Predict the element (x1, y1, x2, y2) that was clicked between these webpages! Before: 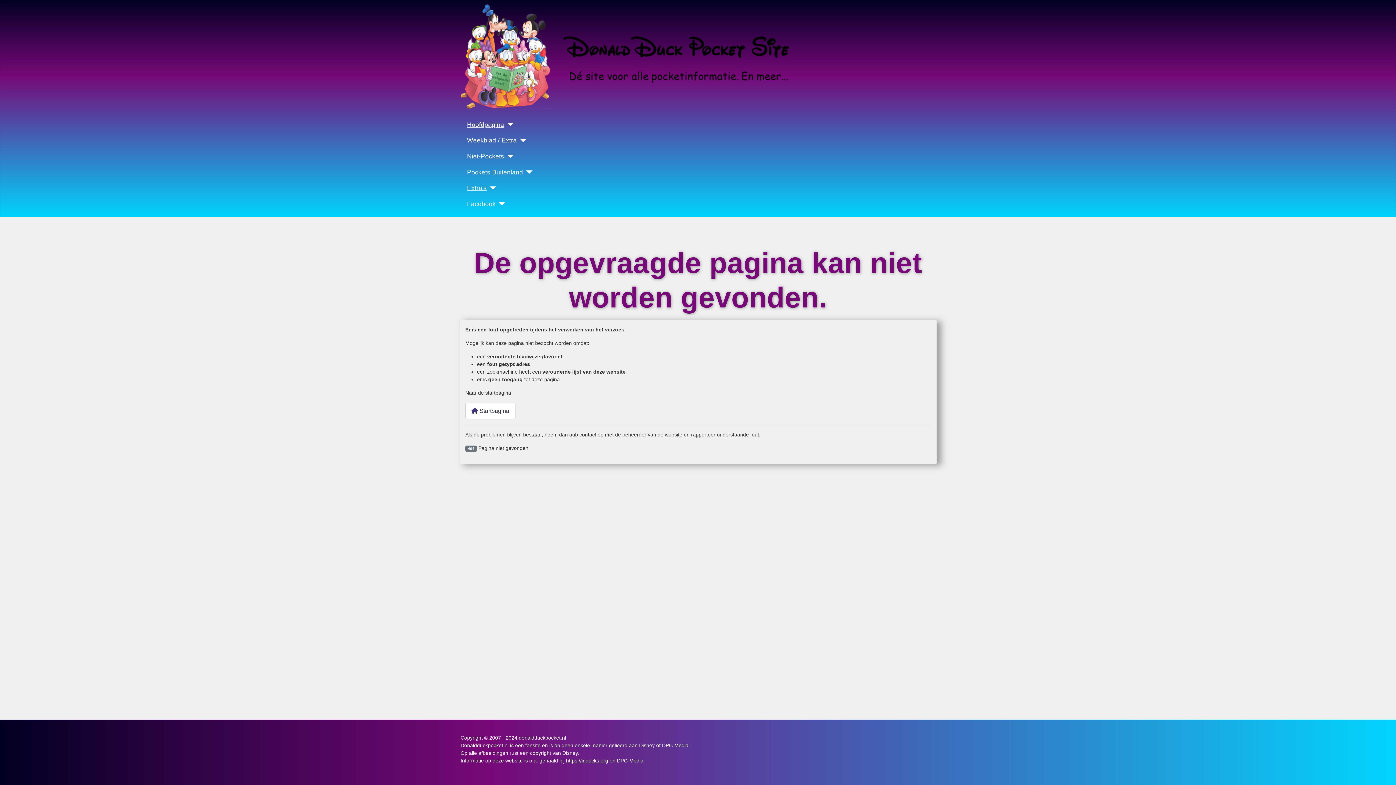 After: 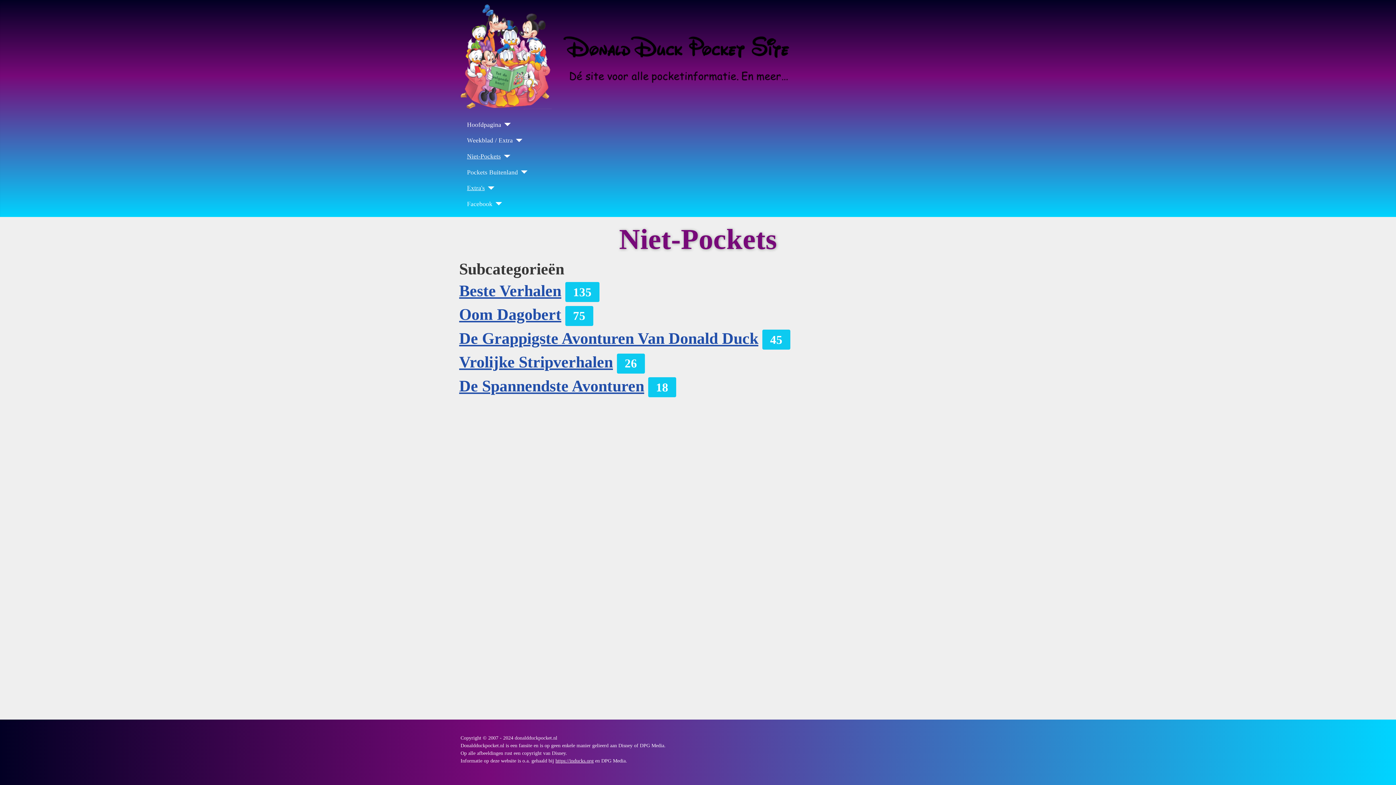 Action: bbox: (467, 151, 504, 161) label: Niet-Pockets